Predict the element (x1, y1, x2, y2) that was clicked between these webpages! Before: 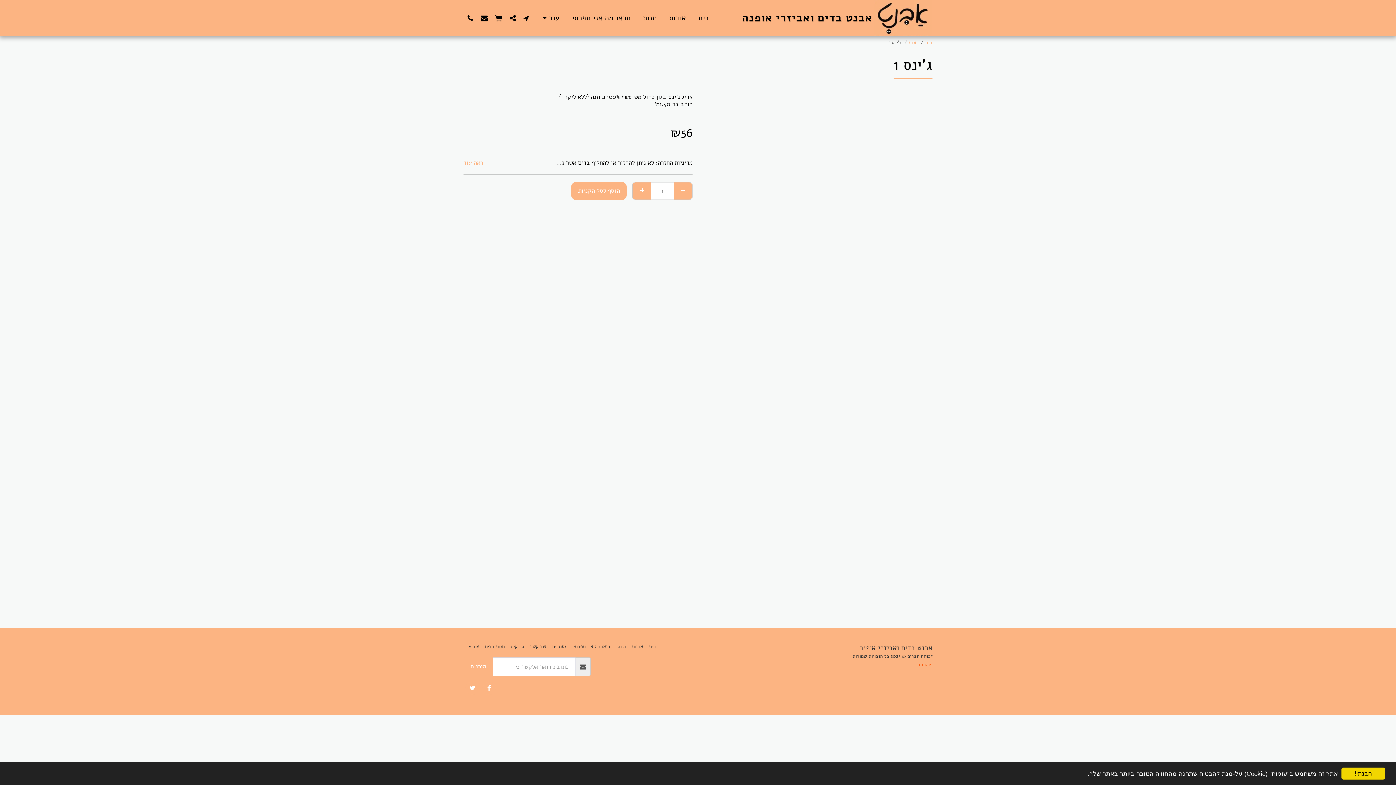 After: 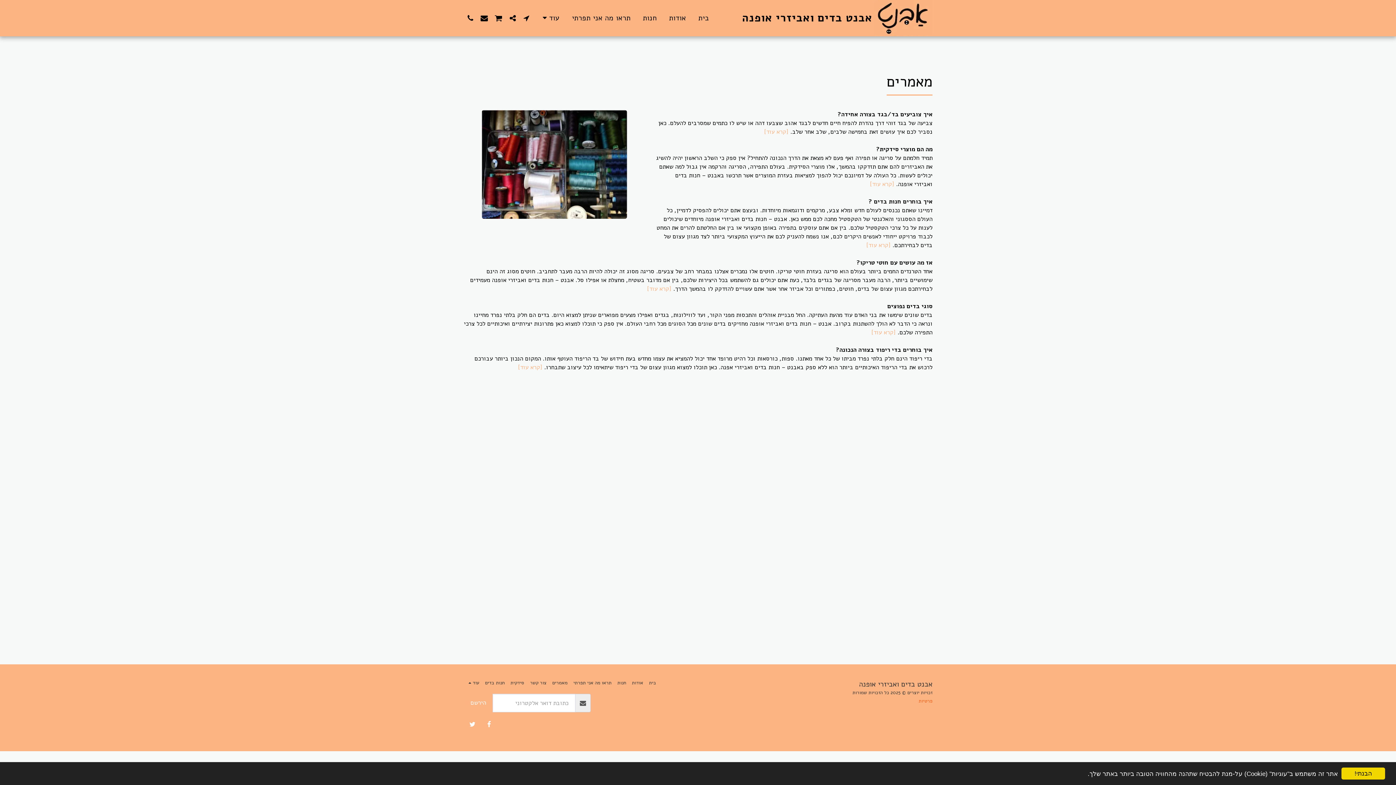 Action: label: מאמרים bbox: (552, 643, 567, 650)